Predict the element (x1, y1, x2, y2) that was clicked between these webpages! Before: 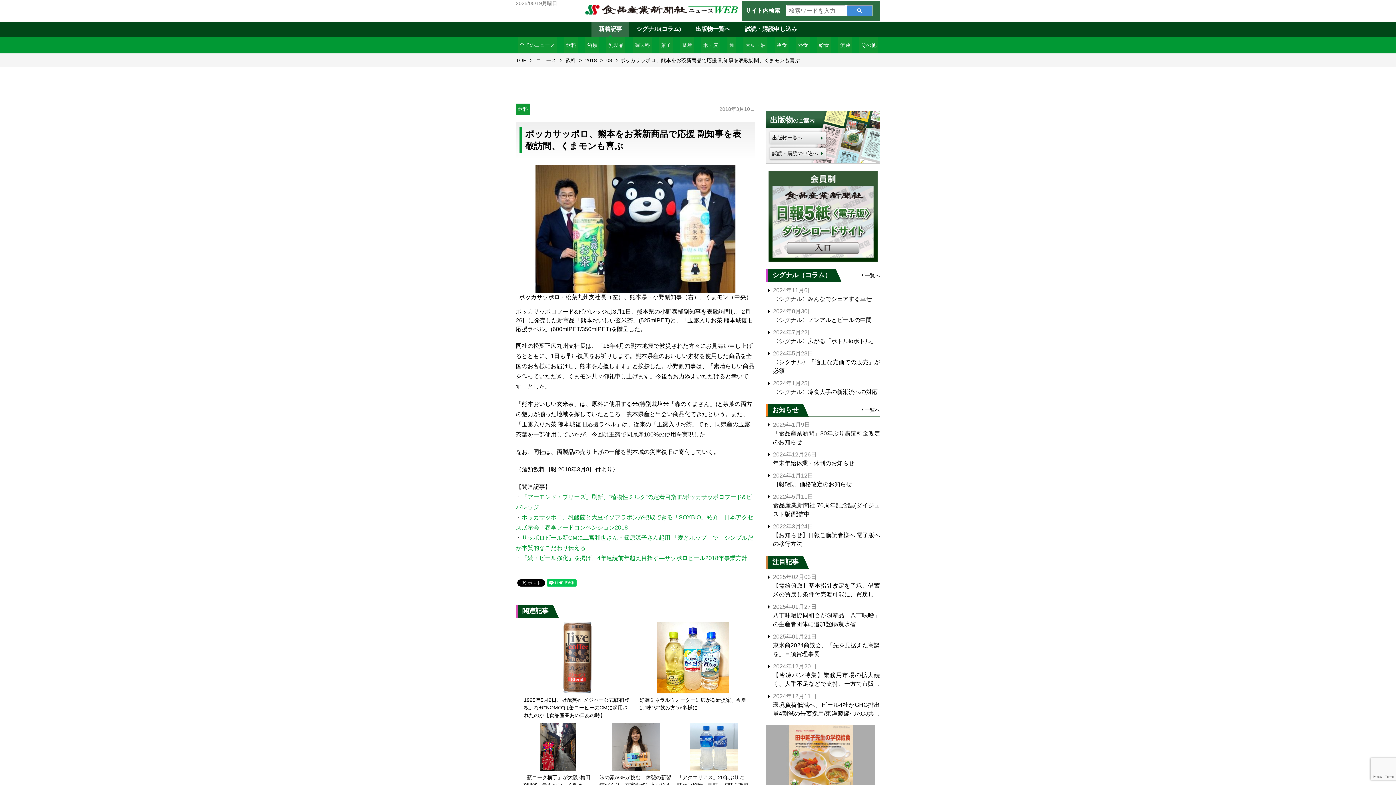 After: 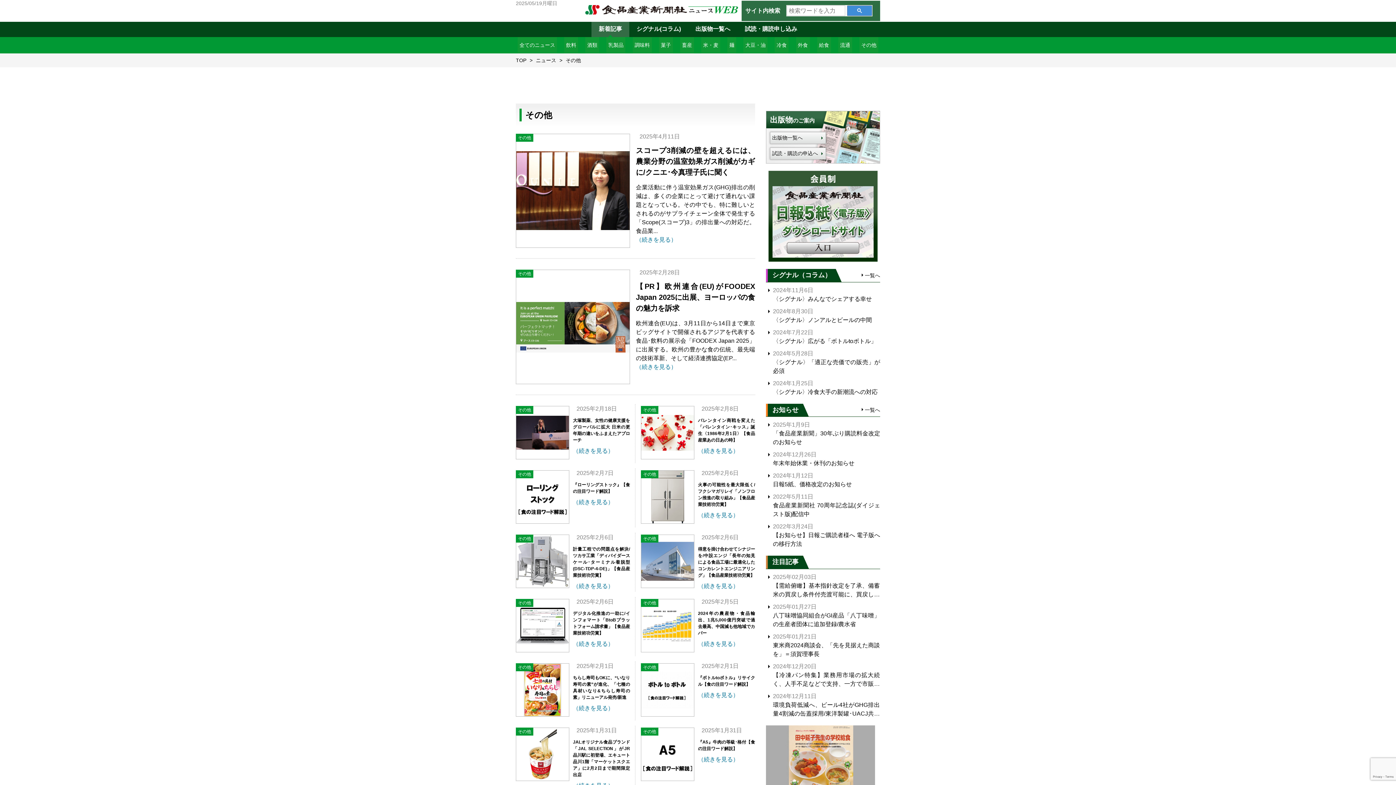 Action: label: その他 bbox: (859, 37, 878, 53)